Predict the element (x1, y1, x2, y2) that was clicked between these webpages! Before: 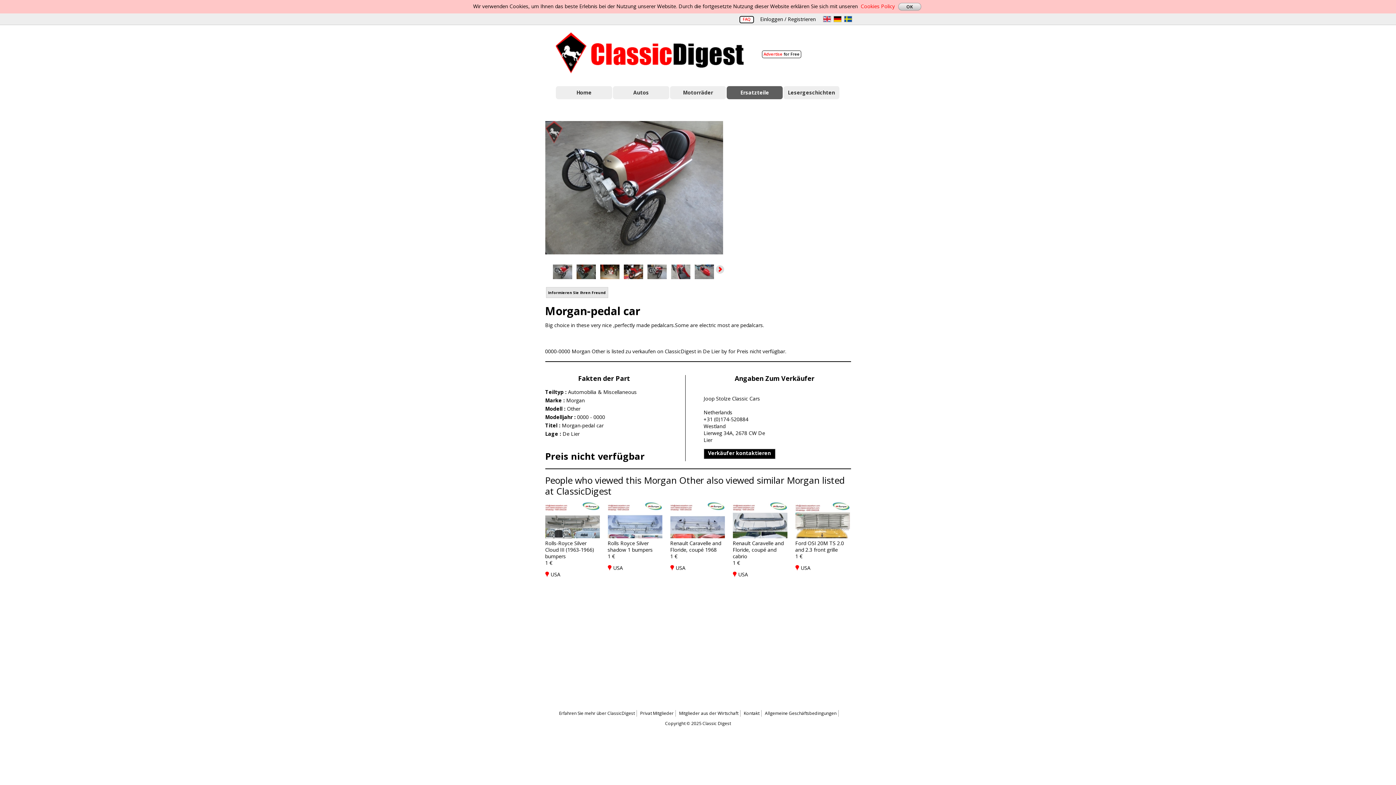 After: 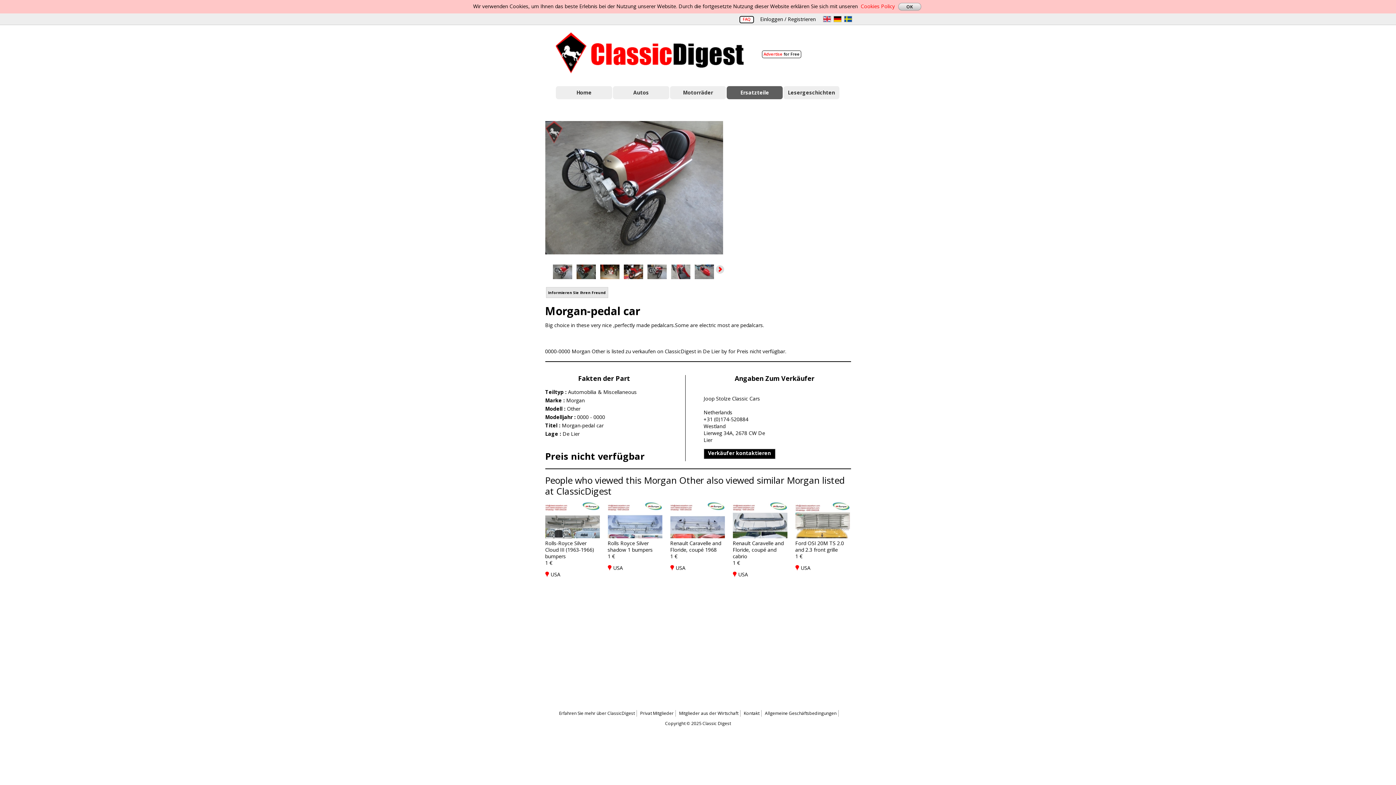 Action: bbox: (552, 264, 572, 280)